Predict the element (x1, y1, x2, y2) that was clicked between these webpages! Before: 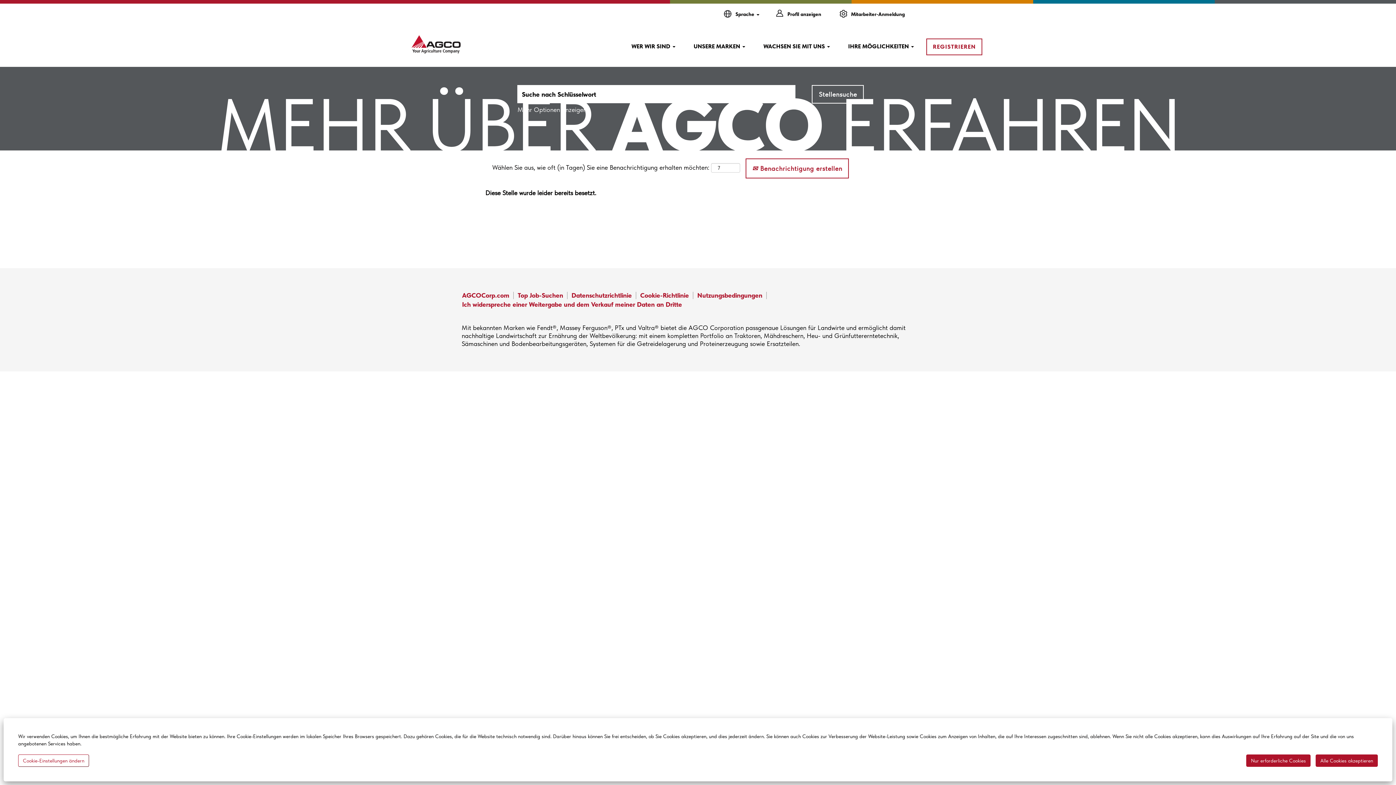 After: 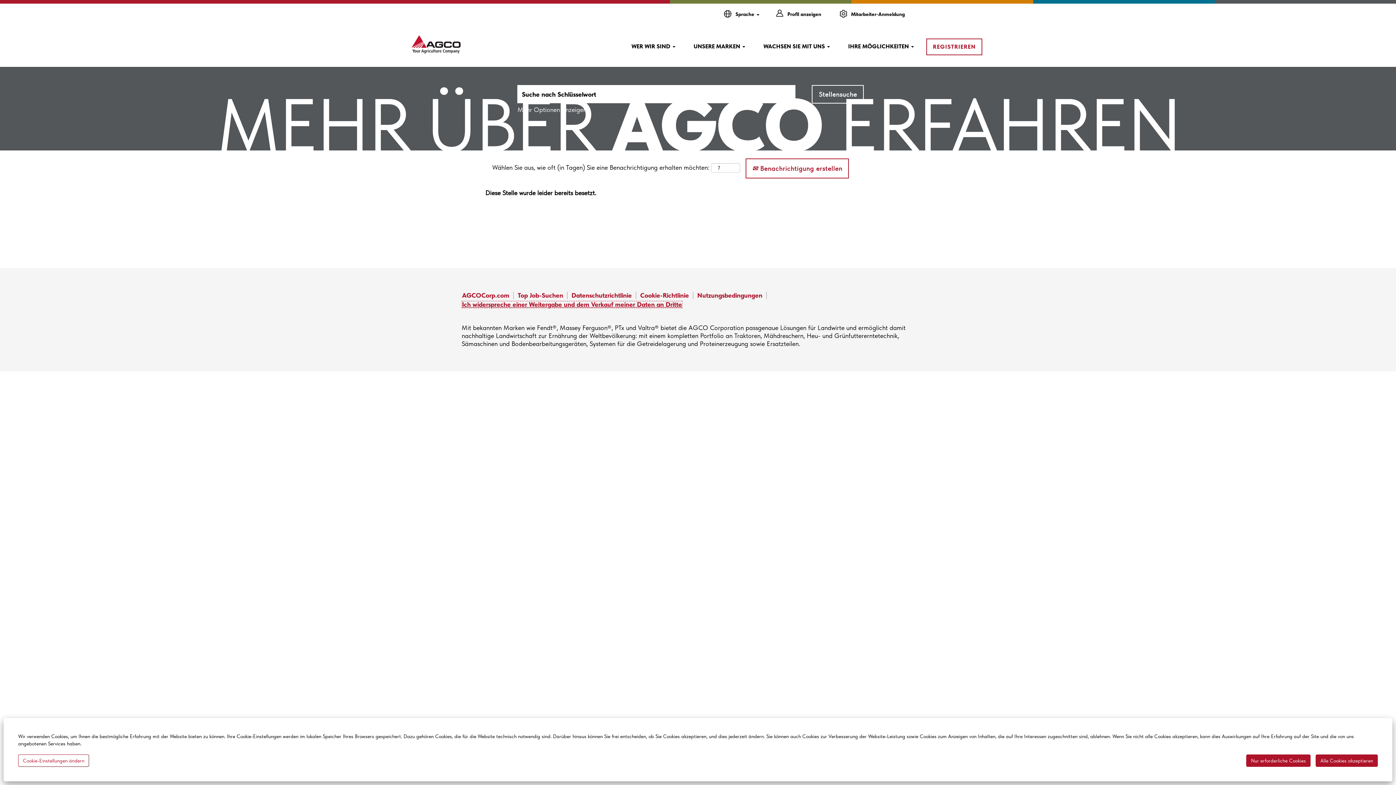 Action: label: Ich widerspreche einer Weitergabe und dem Verkauf meiner Daten an Dritte bbox: (461, 301, 682, 308)